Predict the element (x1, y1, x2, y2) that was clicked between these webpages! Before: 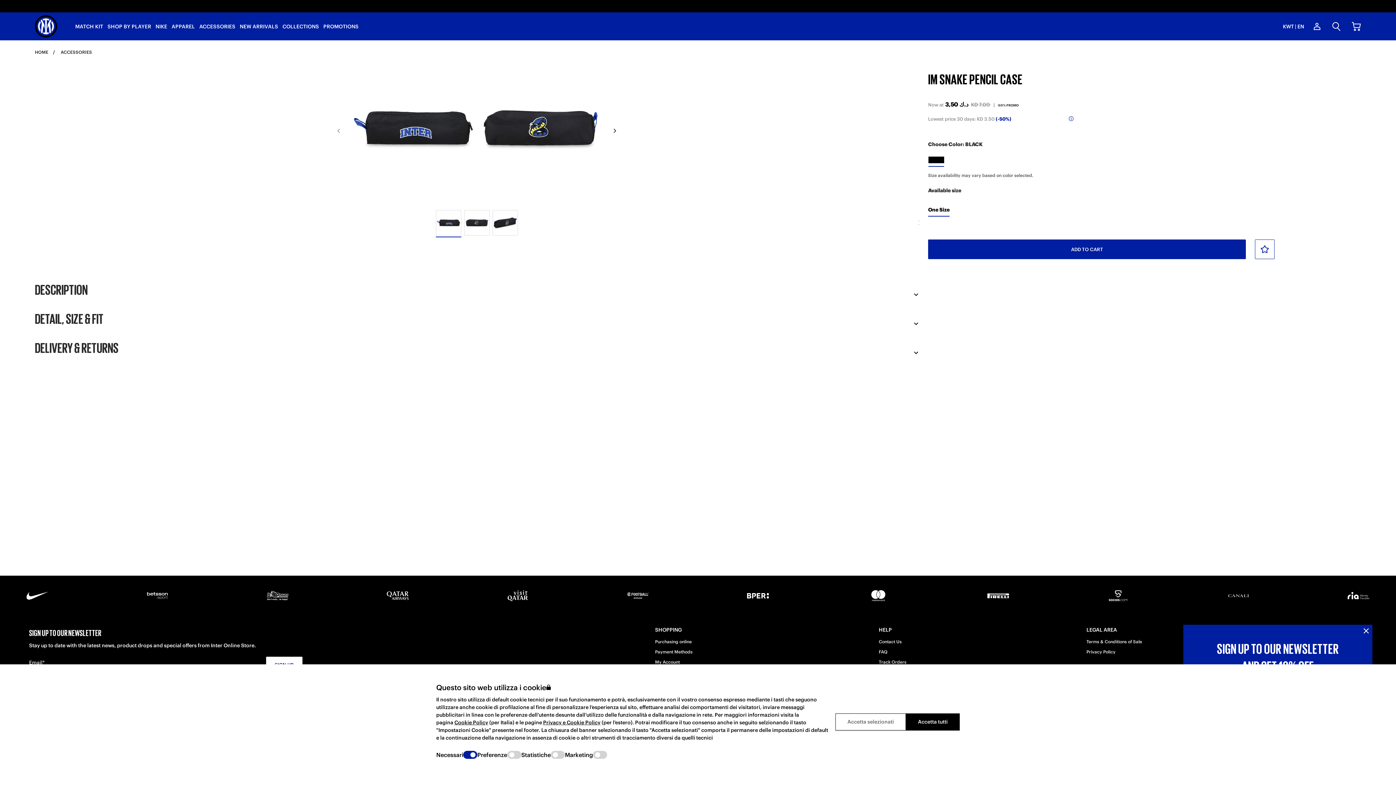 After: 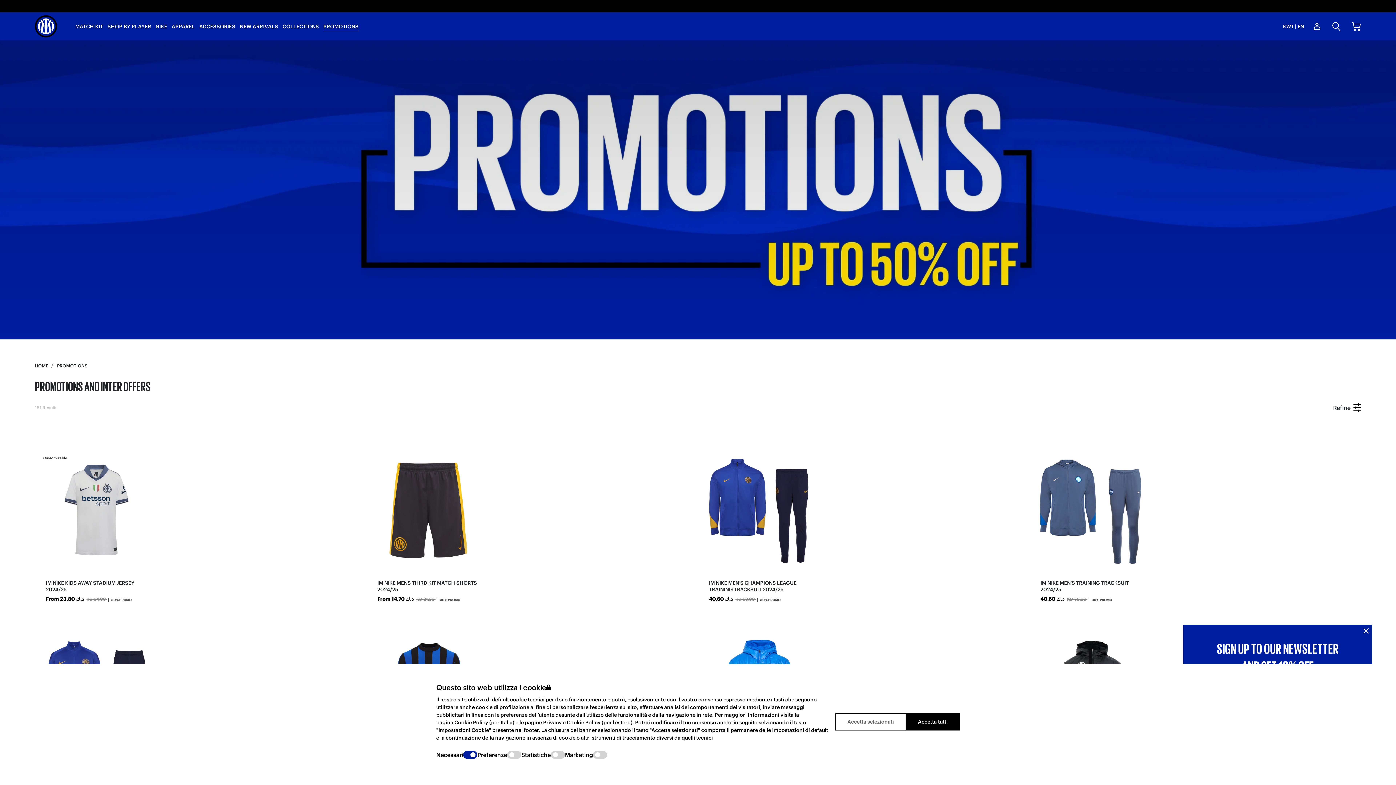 Action: bbox: (323, 12, 358, 40) label: PROMOTIONS